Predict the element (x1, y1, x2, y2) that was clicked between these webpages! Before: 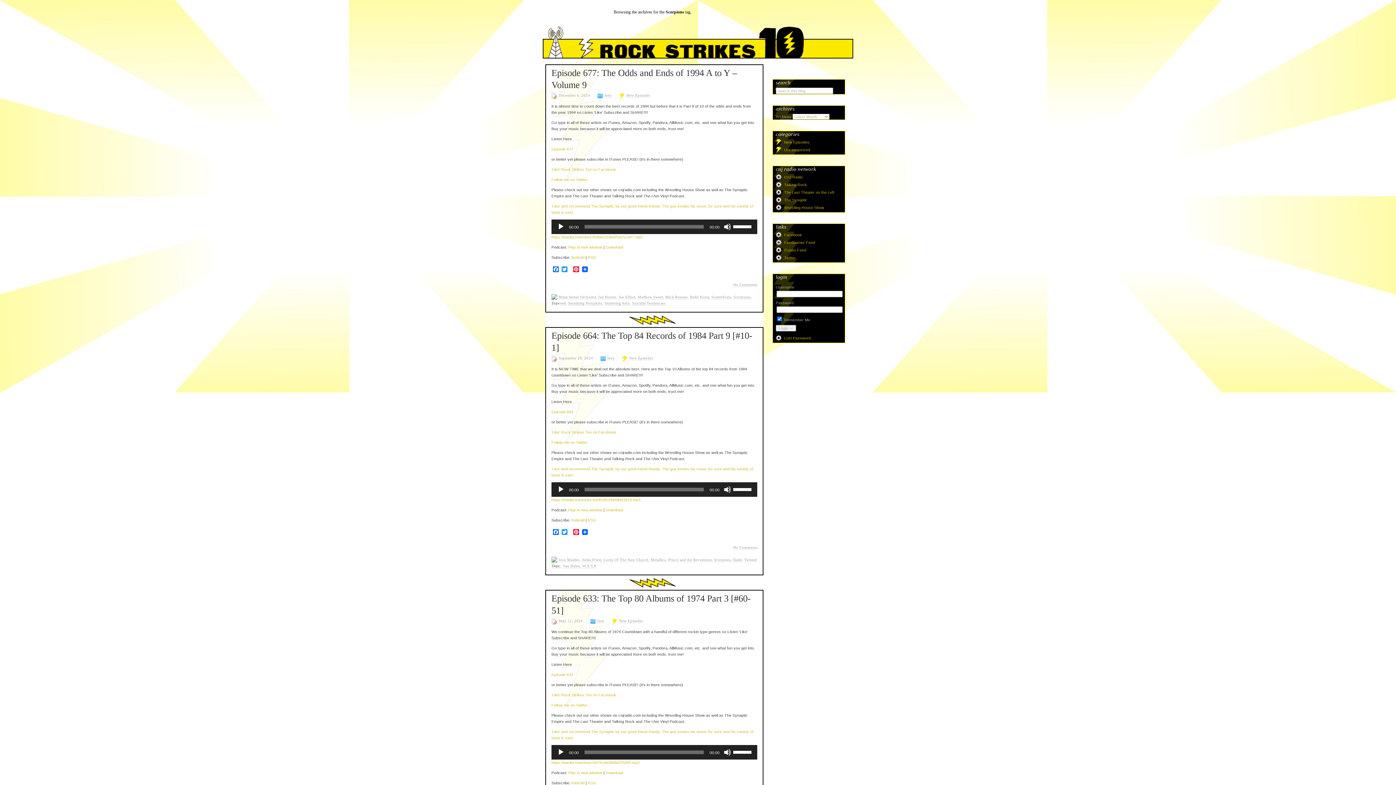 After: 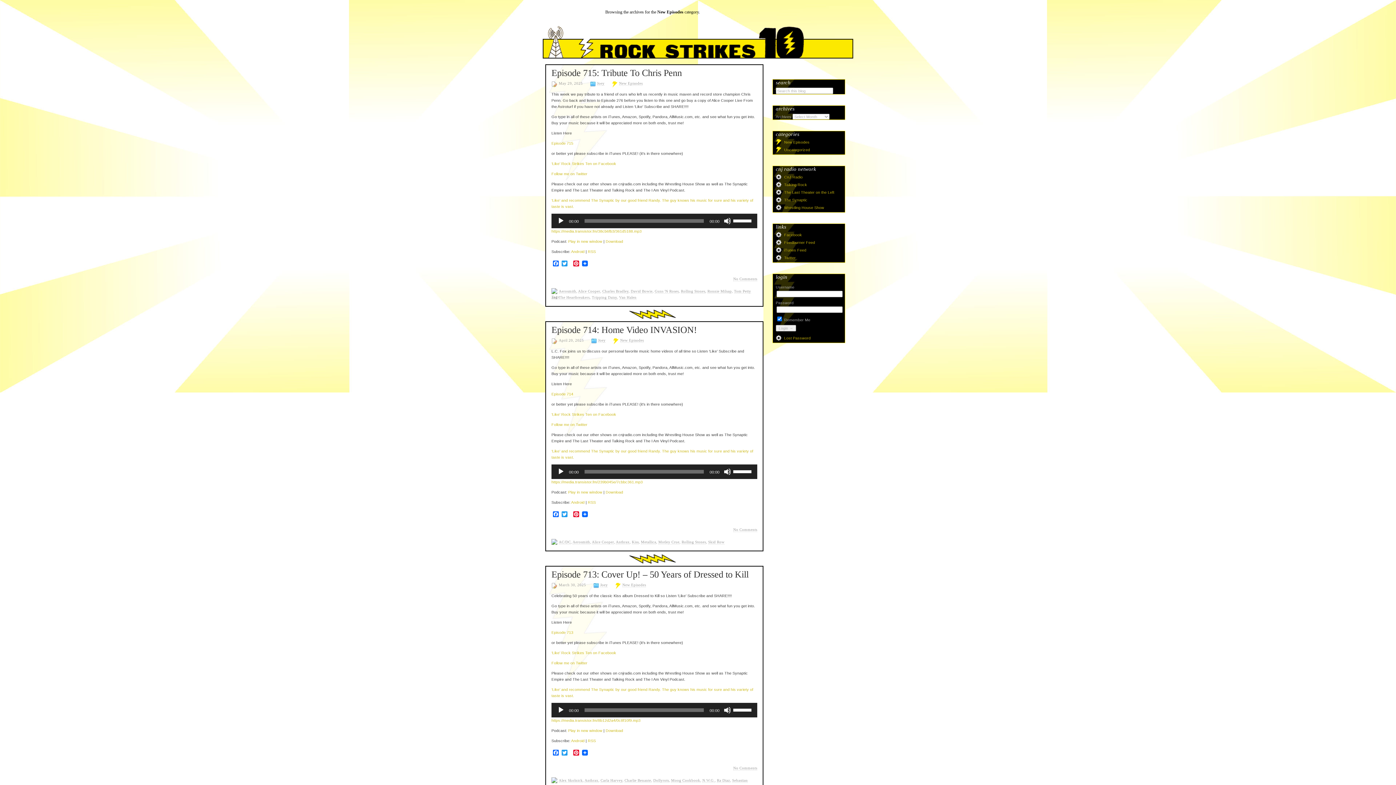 Action: label: New Episodes bbox: (629, 356, 653, 360)